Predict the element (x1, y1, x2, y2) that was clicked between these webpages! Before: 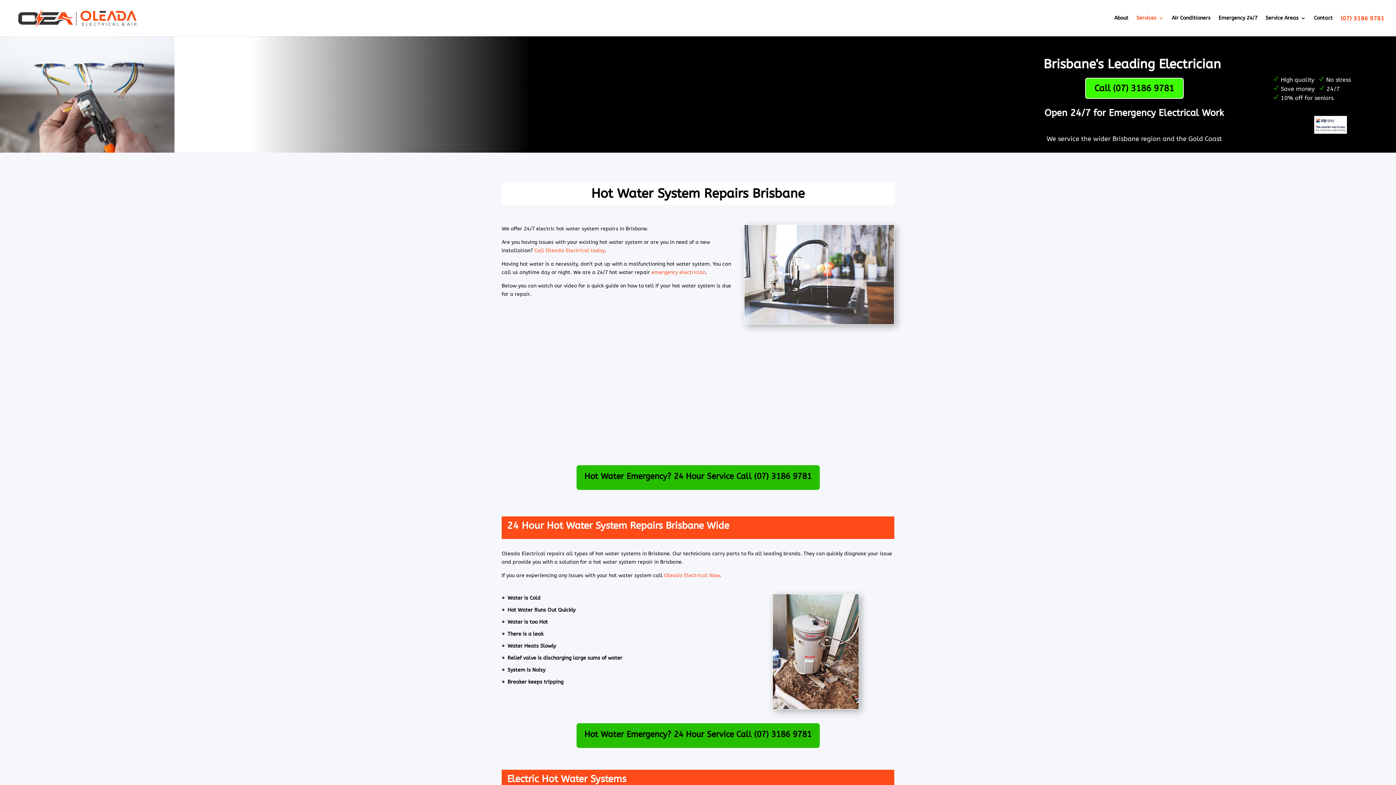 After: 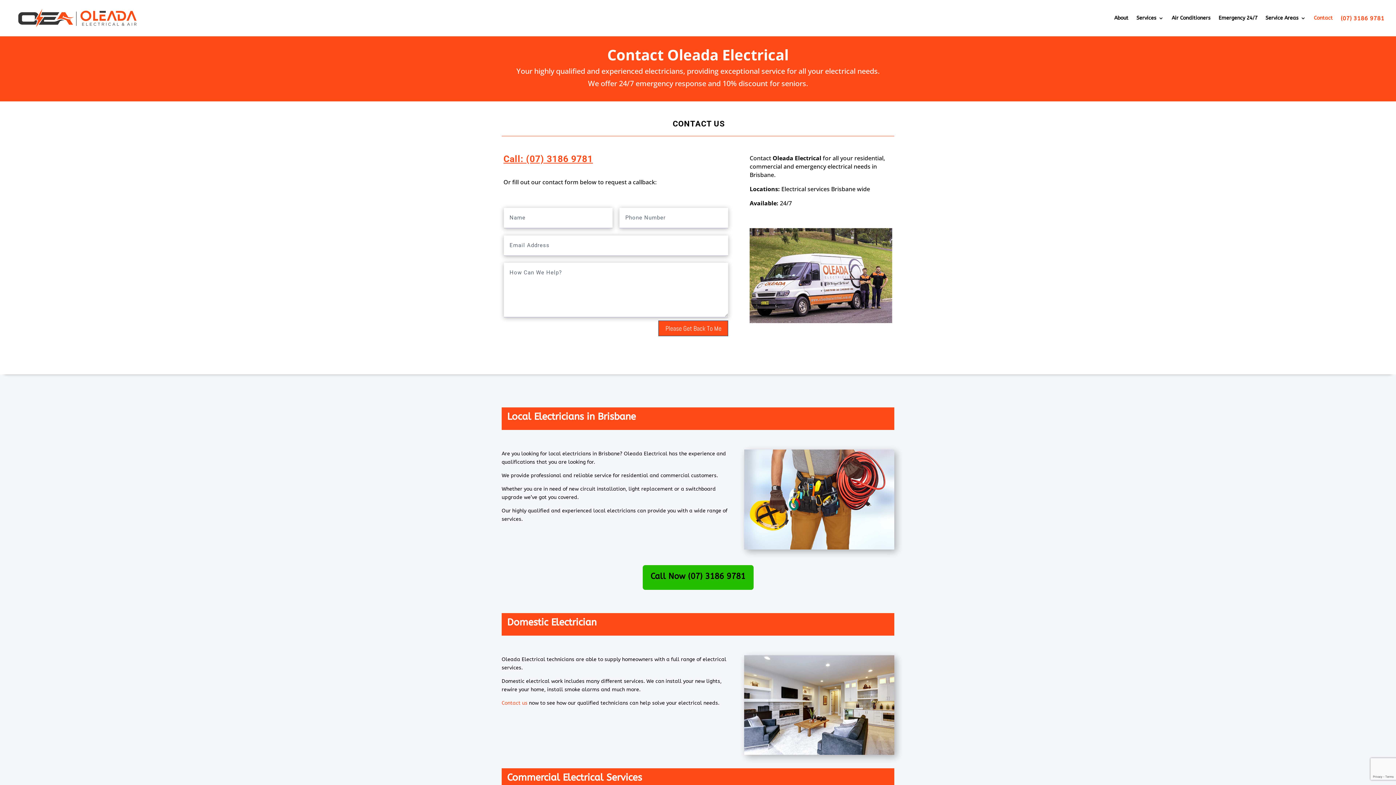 Action: bbox: (534, 247, 604, 253) label: Call Oleada Electrical today